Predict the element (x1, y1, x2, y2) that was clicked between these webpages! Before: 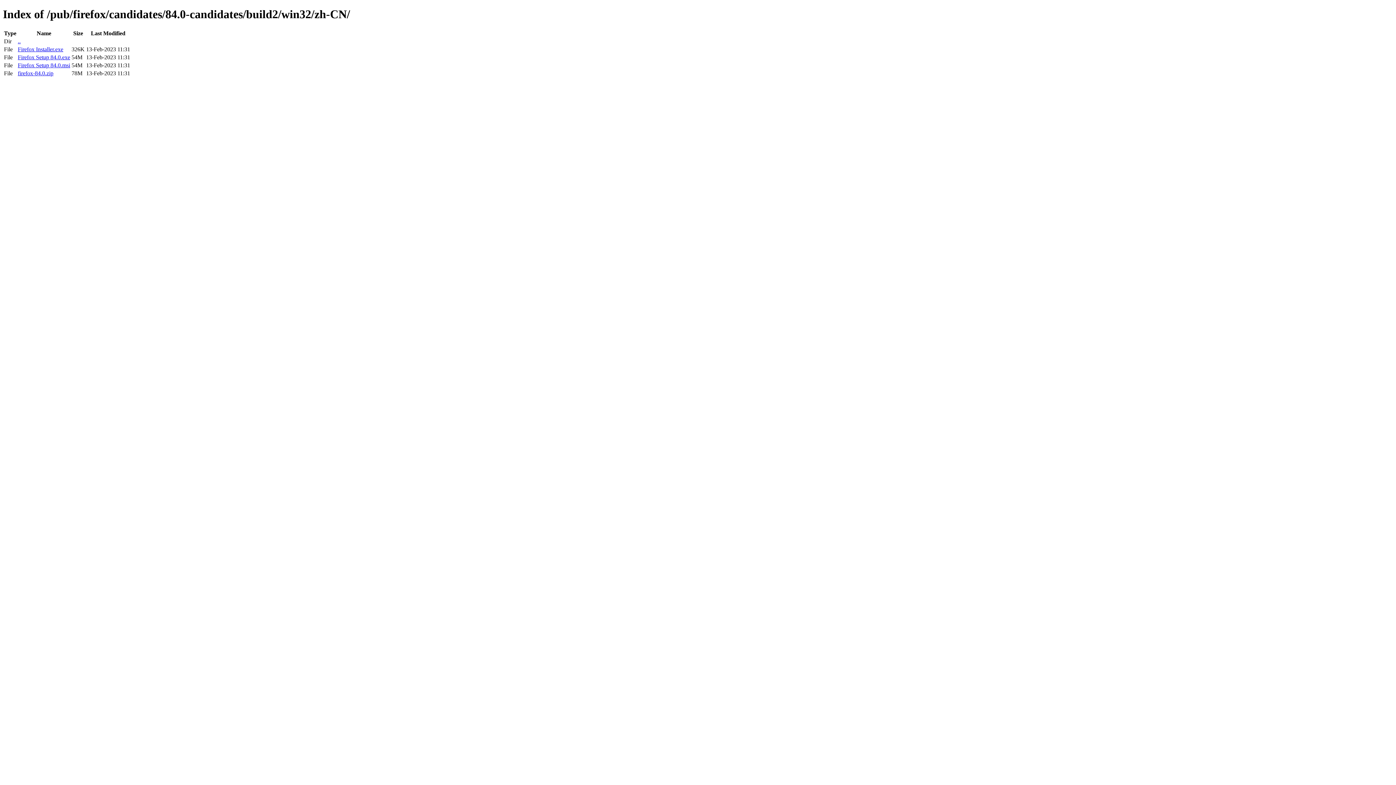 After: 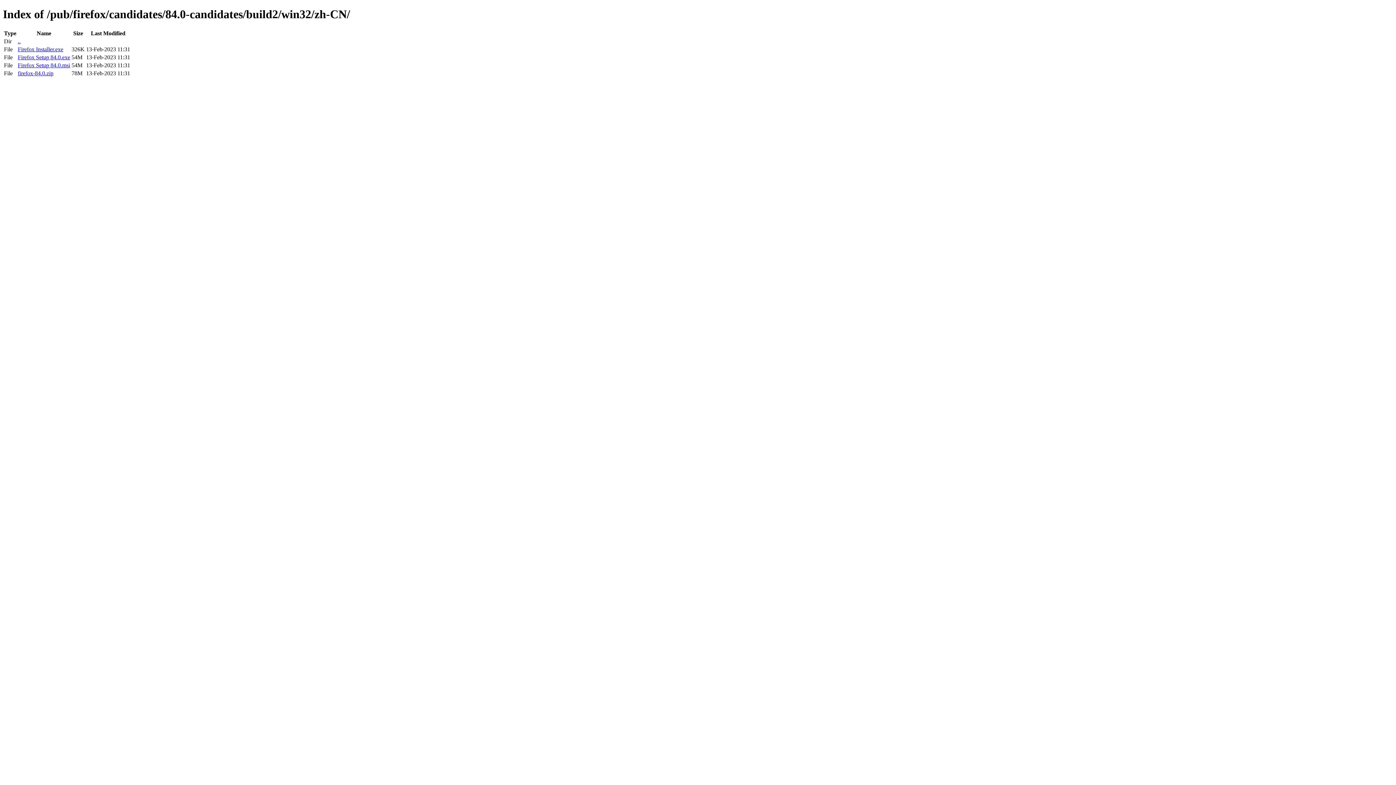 Action: label: Firefox Setup 84.0.msi bbox: (17, 62, 70, 68)